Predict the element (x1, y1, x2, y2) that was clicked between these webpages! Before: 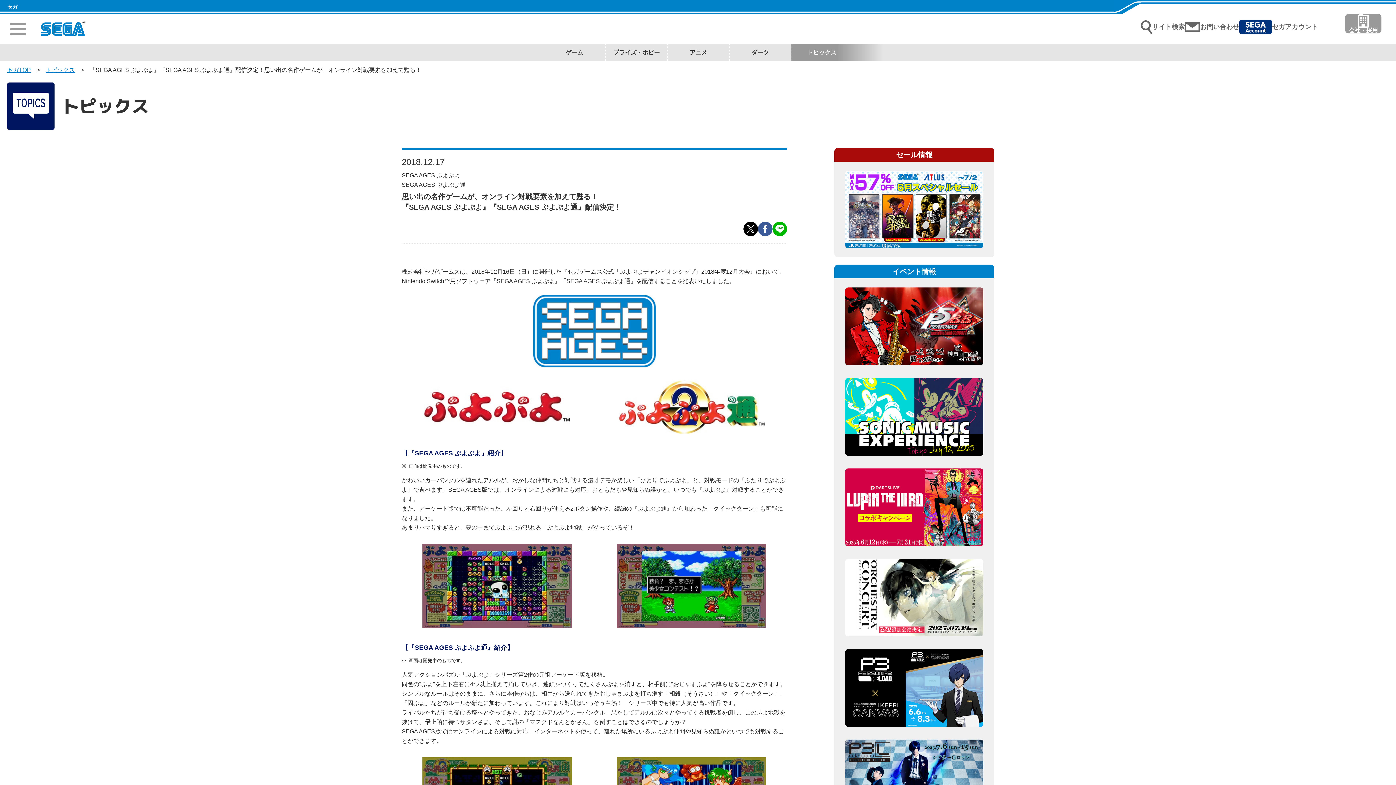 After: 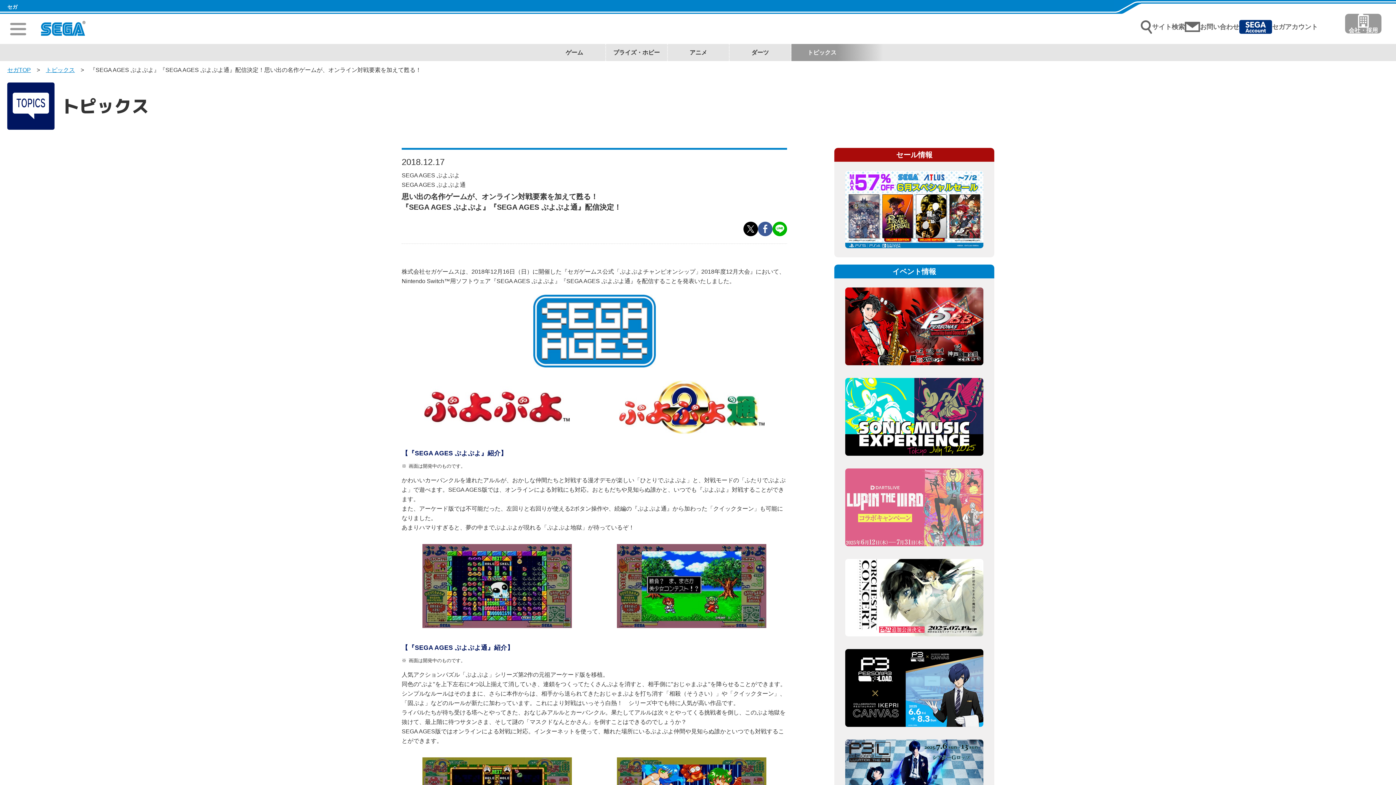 Action: bbox: (845, 468, 983, 546)